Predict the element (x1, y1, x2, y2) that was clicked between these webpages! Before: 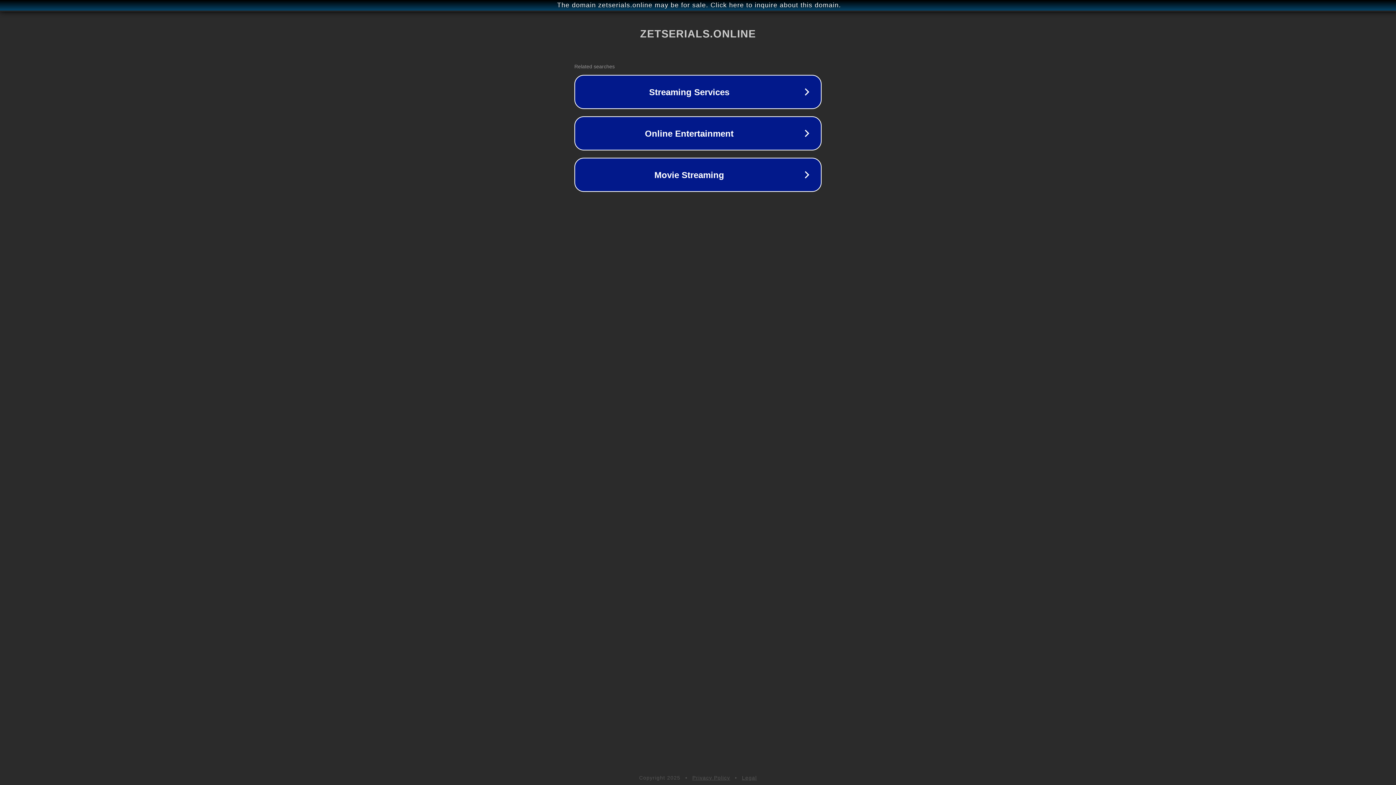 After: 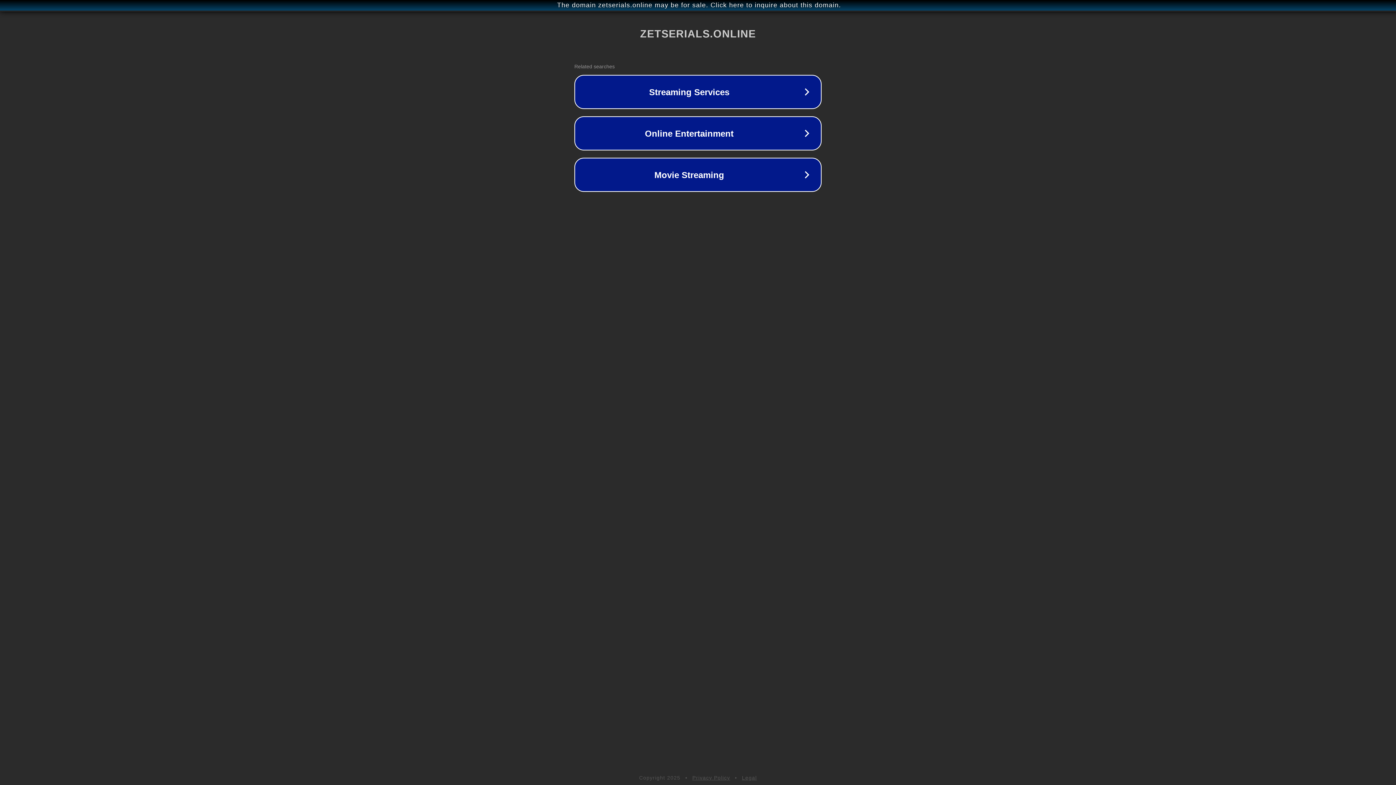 Action: bbox: (742, 775, 757, 781) label: Legal